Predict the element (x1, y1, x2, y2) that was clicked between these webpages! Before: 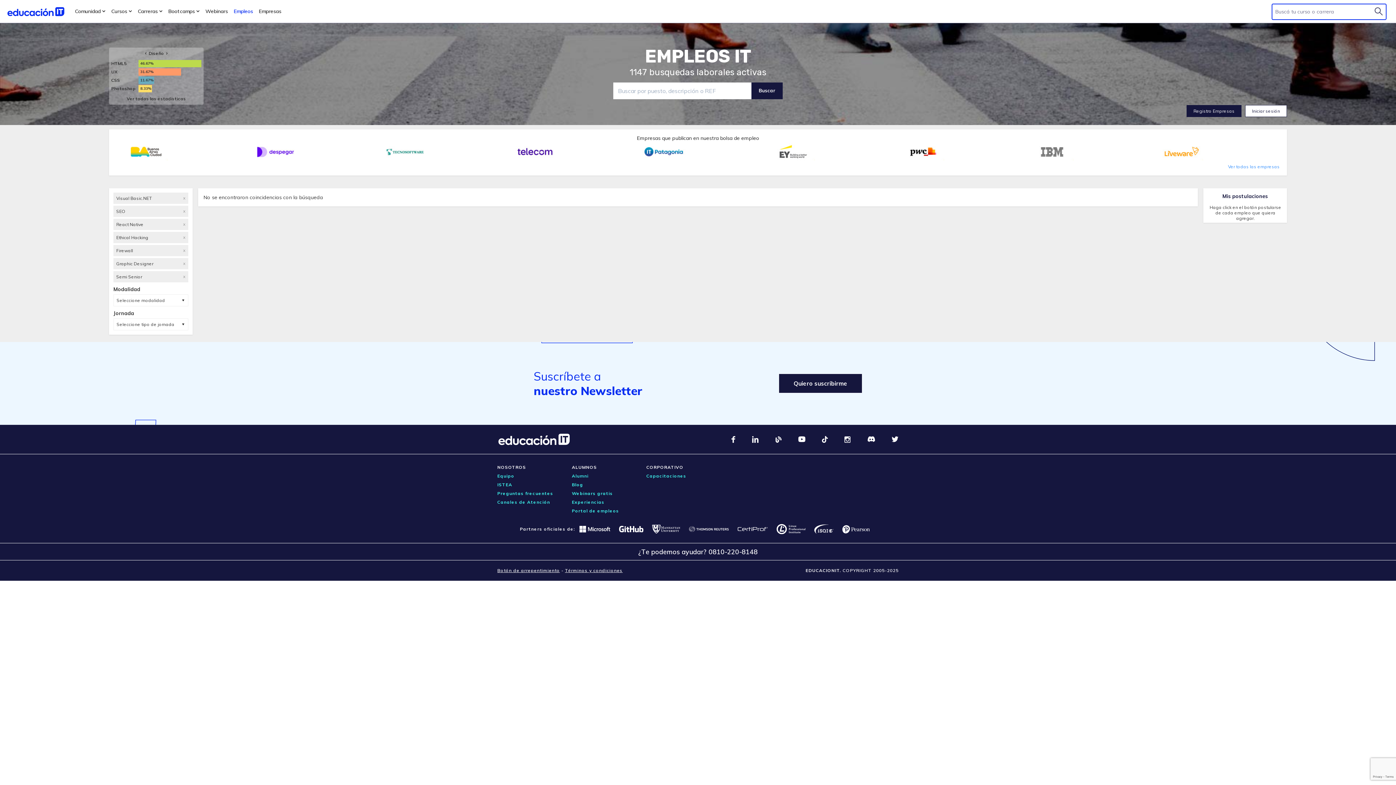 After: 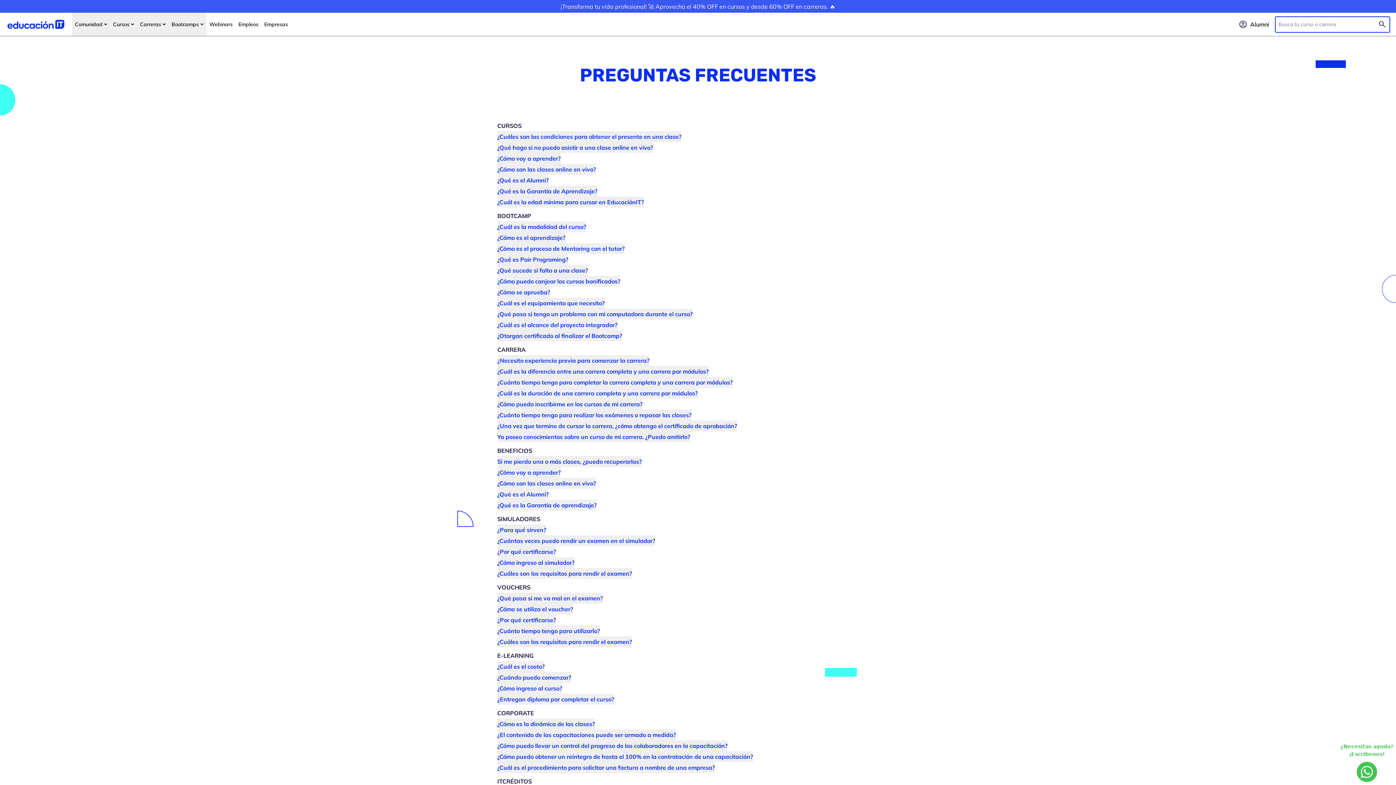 Action: label: Preguntas frecuentes bbox: (497, 489, 572, 498)